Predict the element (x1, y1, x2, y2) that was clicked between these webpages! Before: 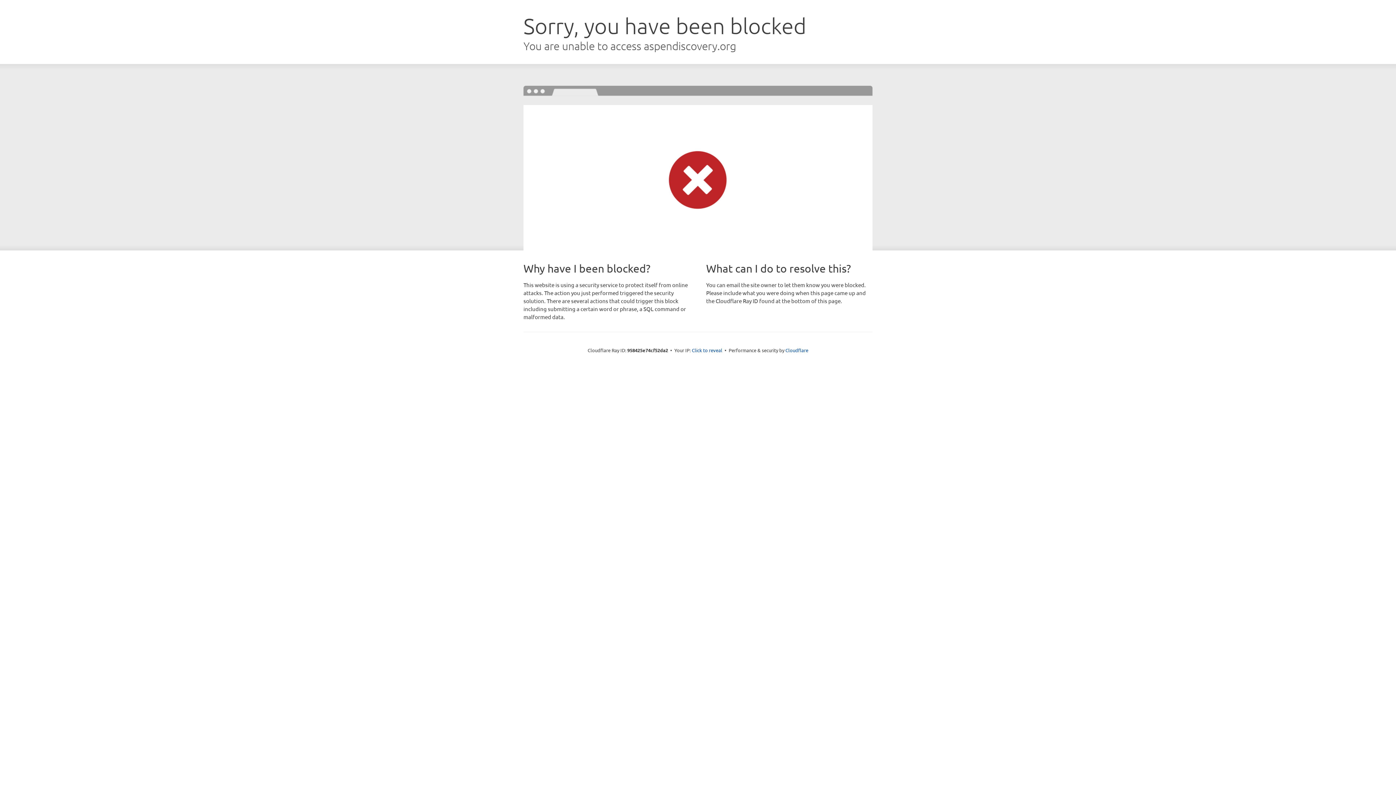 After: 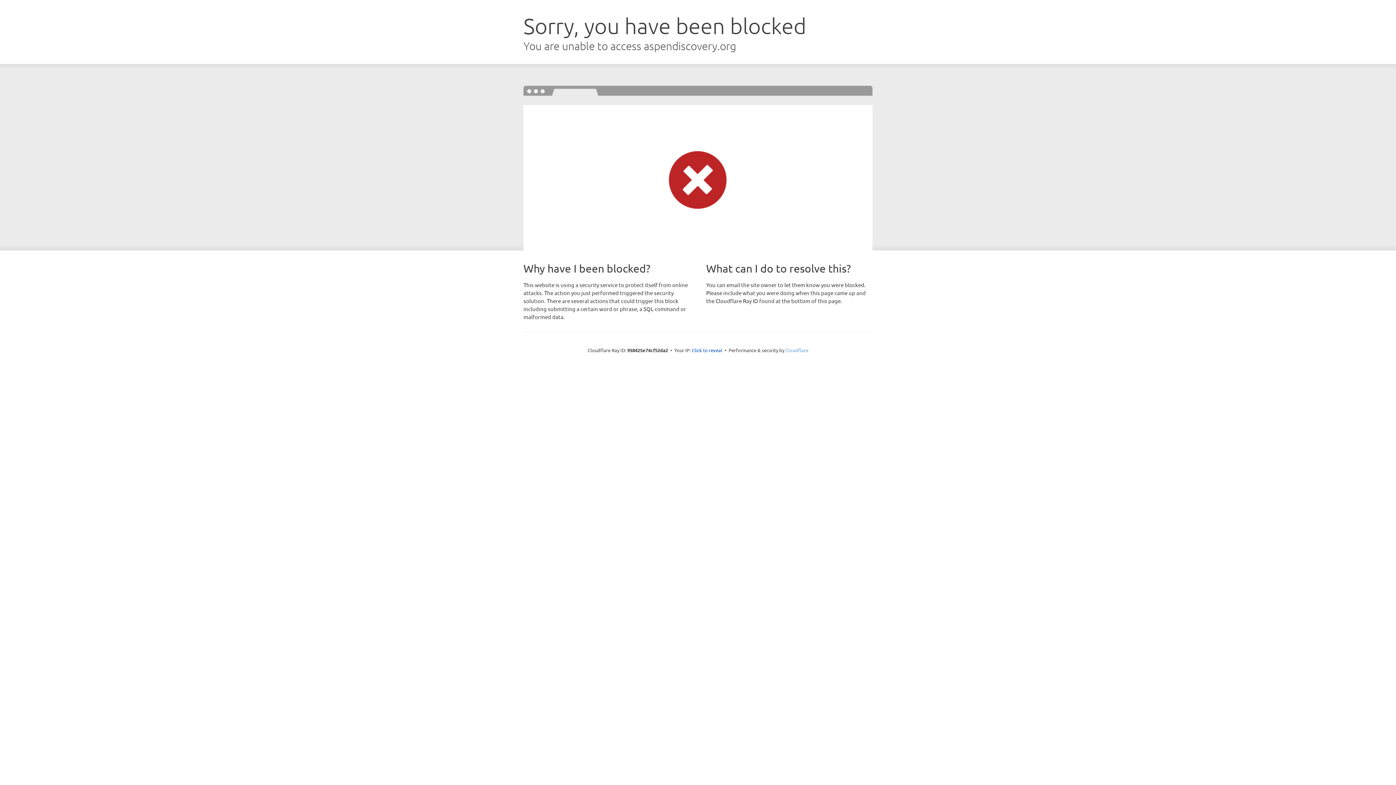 Action: label: Cloudflare bbox: (785, 347, 808, 353)